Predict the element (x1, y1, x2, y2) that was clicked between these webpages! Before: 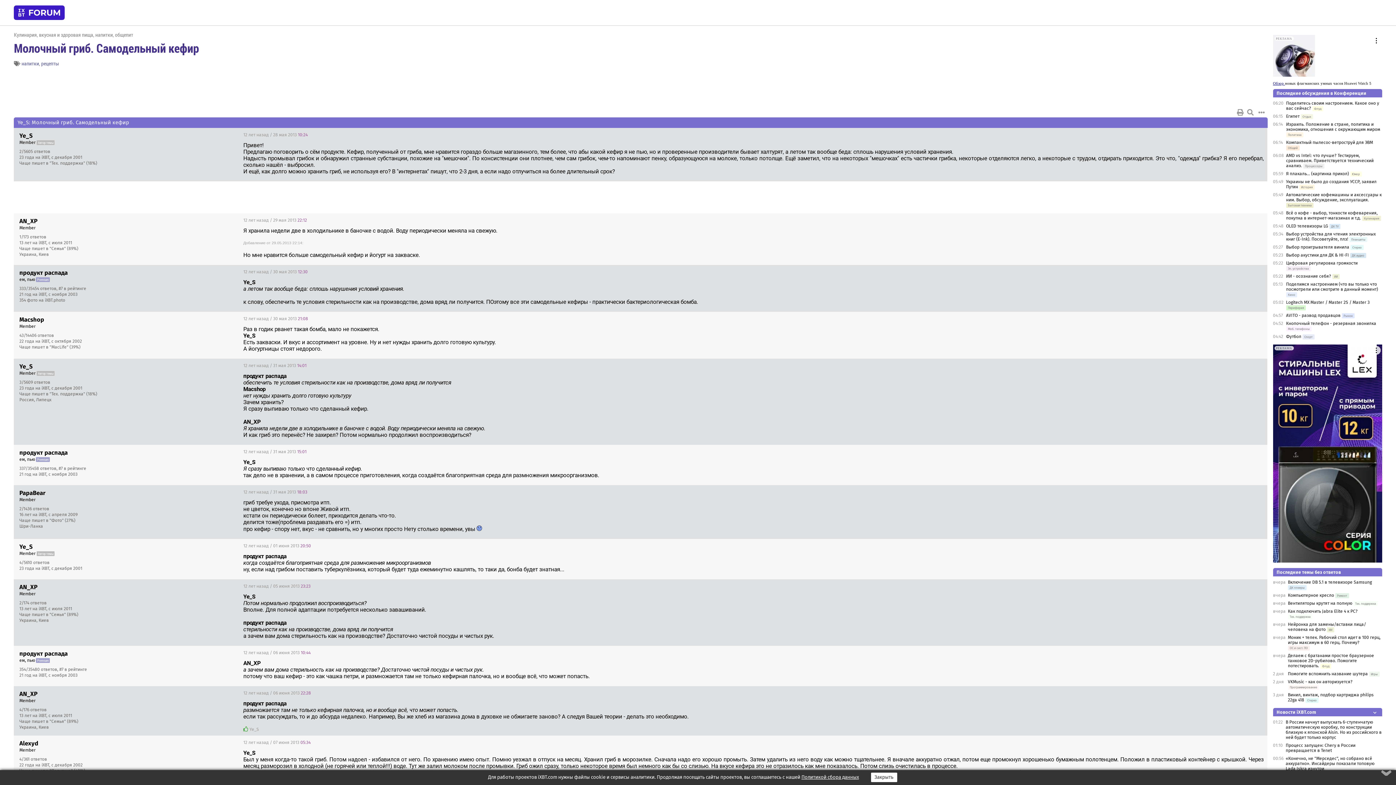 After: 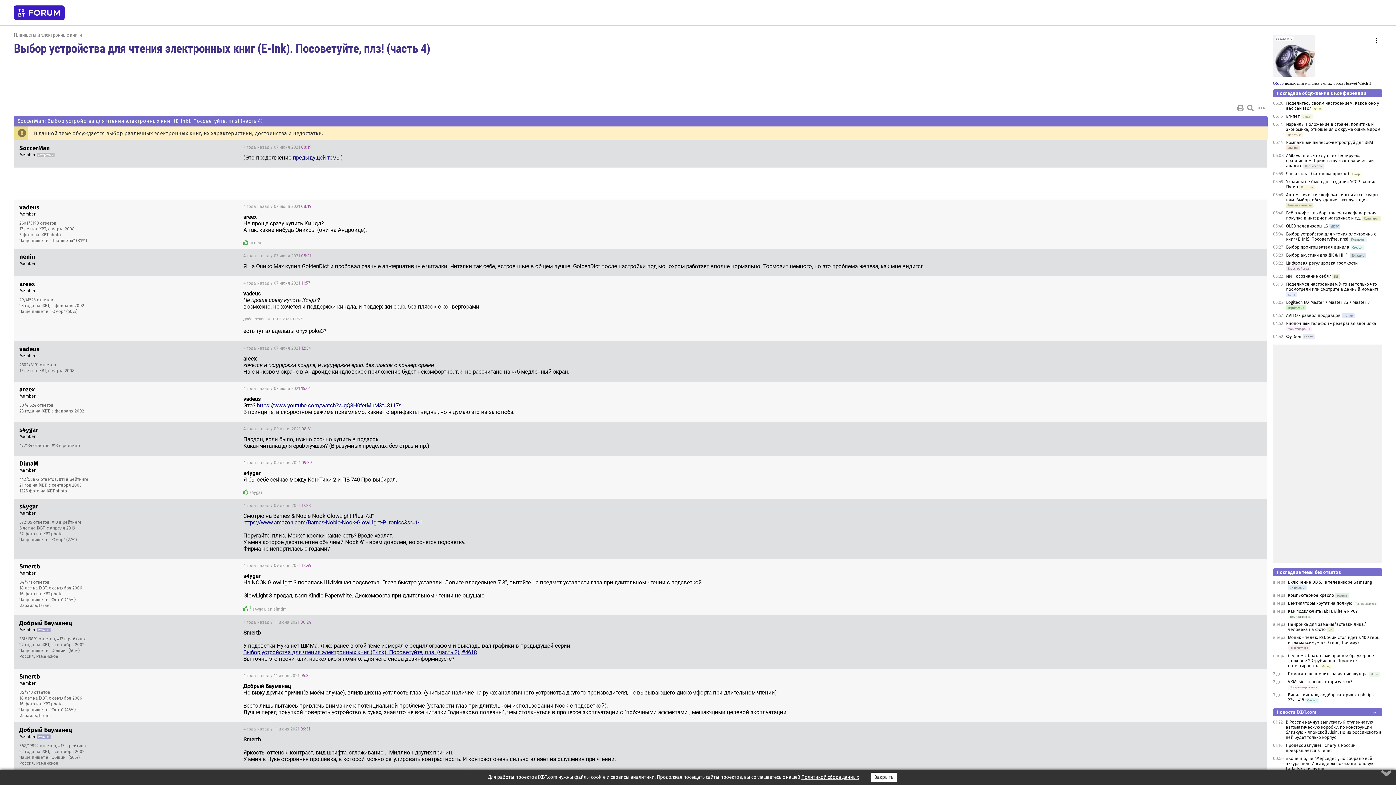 Action: bbox: (1286, 231, 1376, 241) label: Выбор устройства для чтения электронных книг (E-Ink). Посоветуйте, плз!